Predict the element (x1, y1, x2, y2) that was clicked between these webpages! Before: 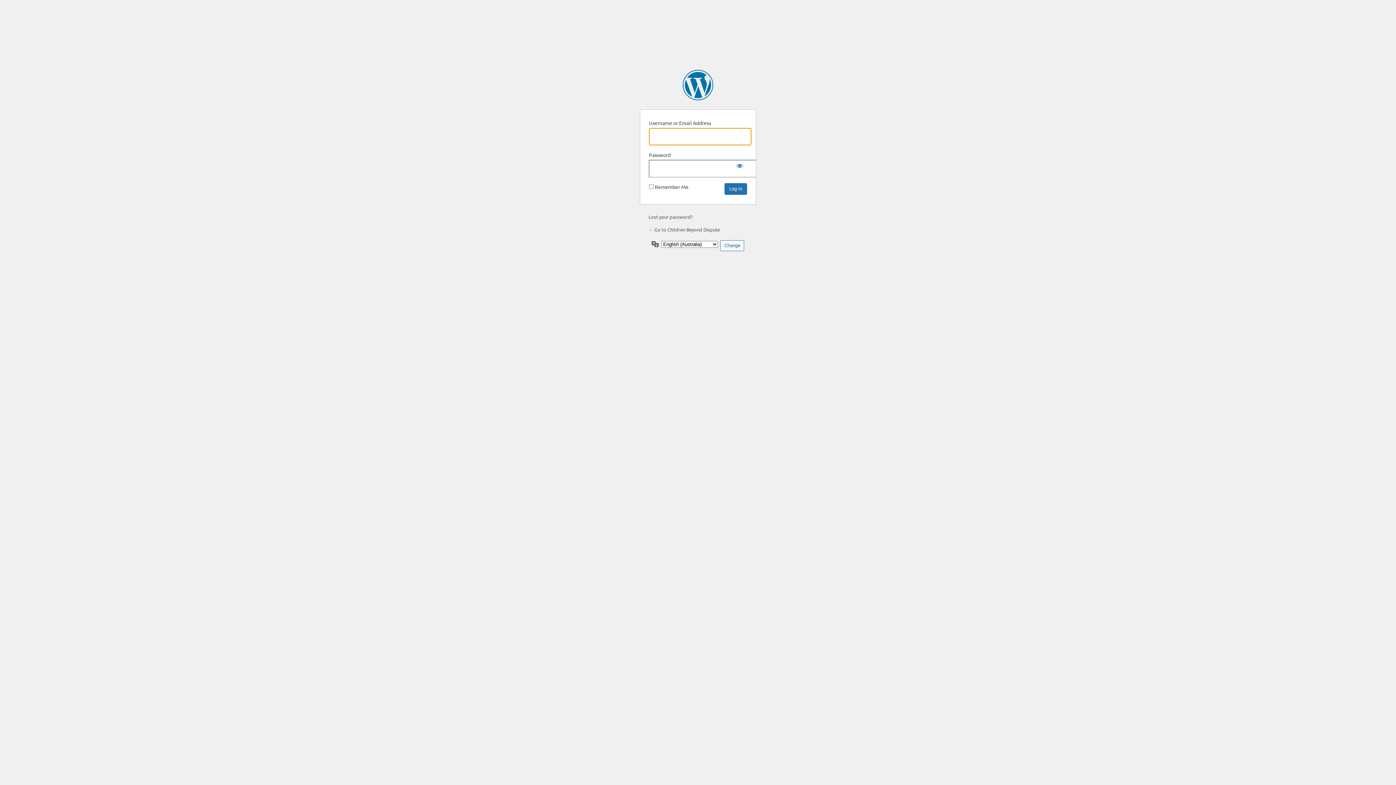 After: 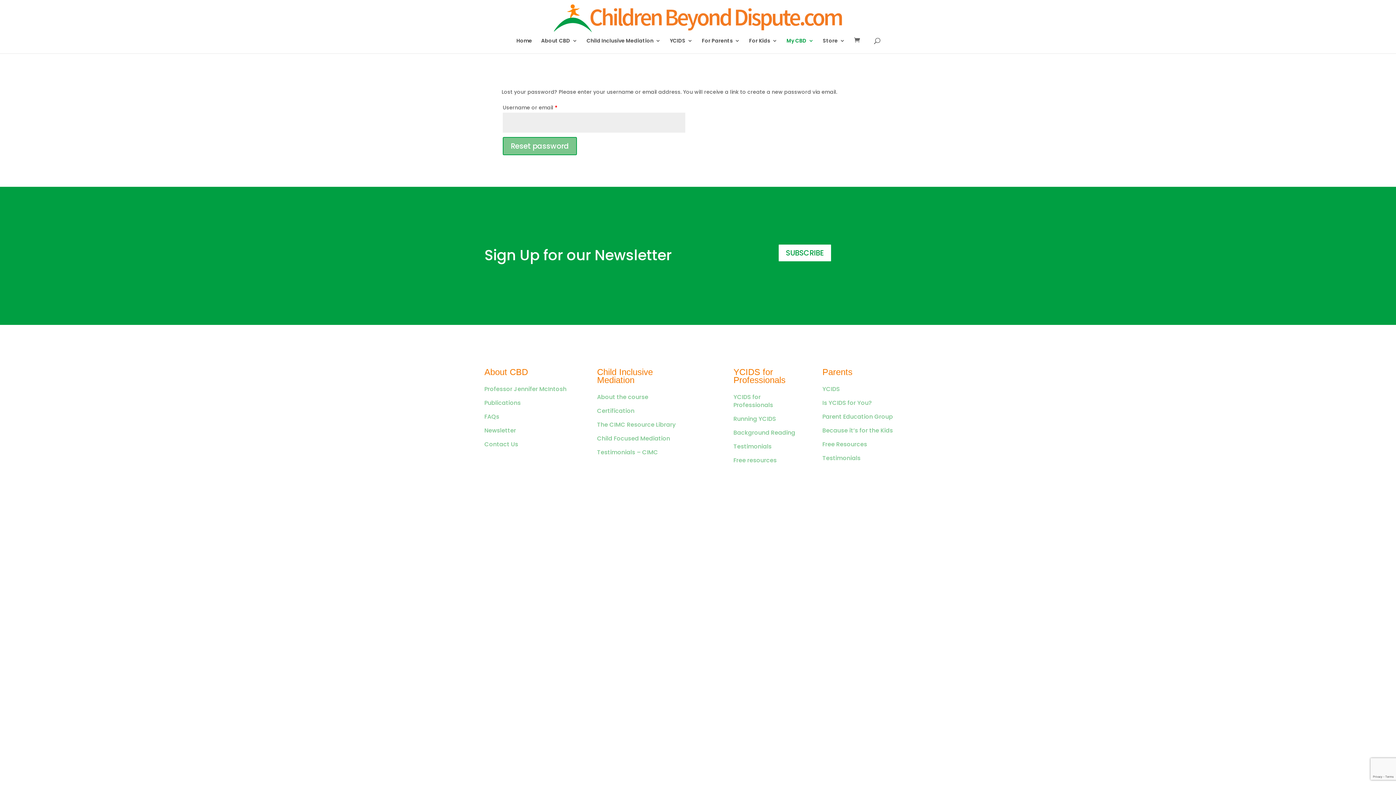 Action: label: Lost your password? bbox: (648, 213, 692, 220)